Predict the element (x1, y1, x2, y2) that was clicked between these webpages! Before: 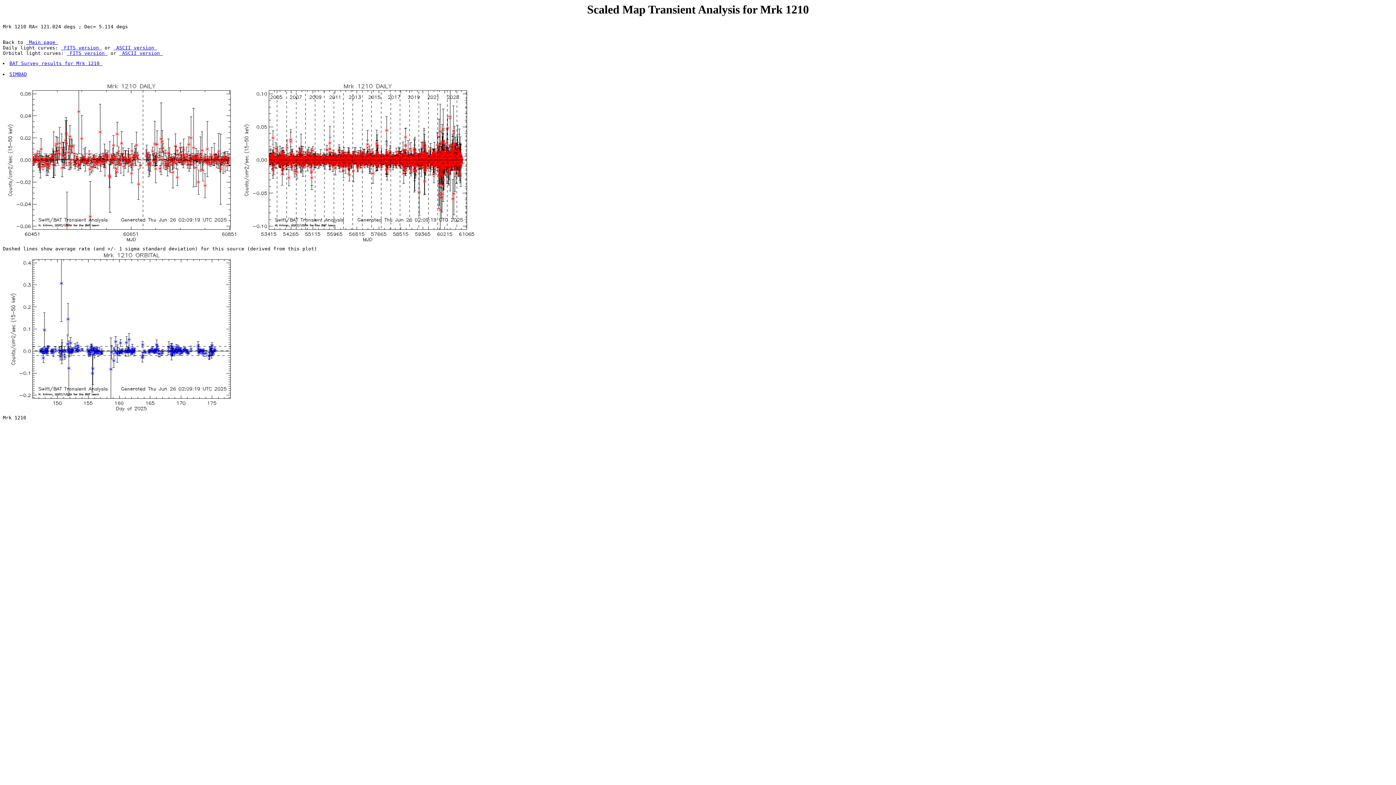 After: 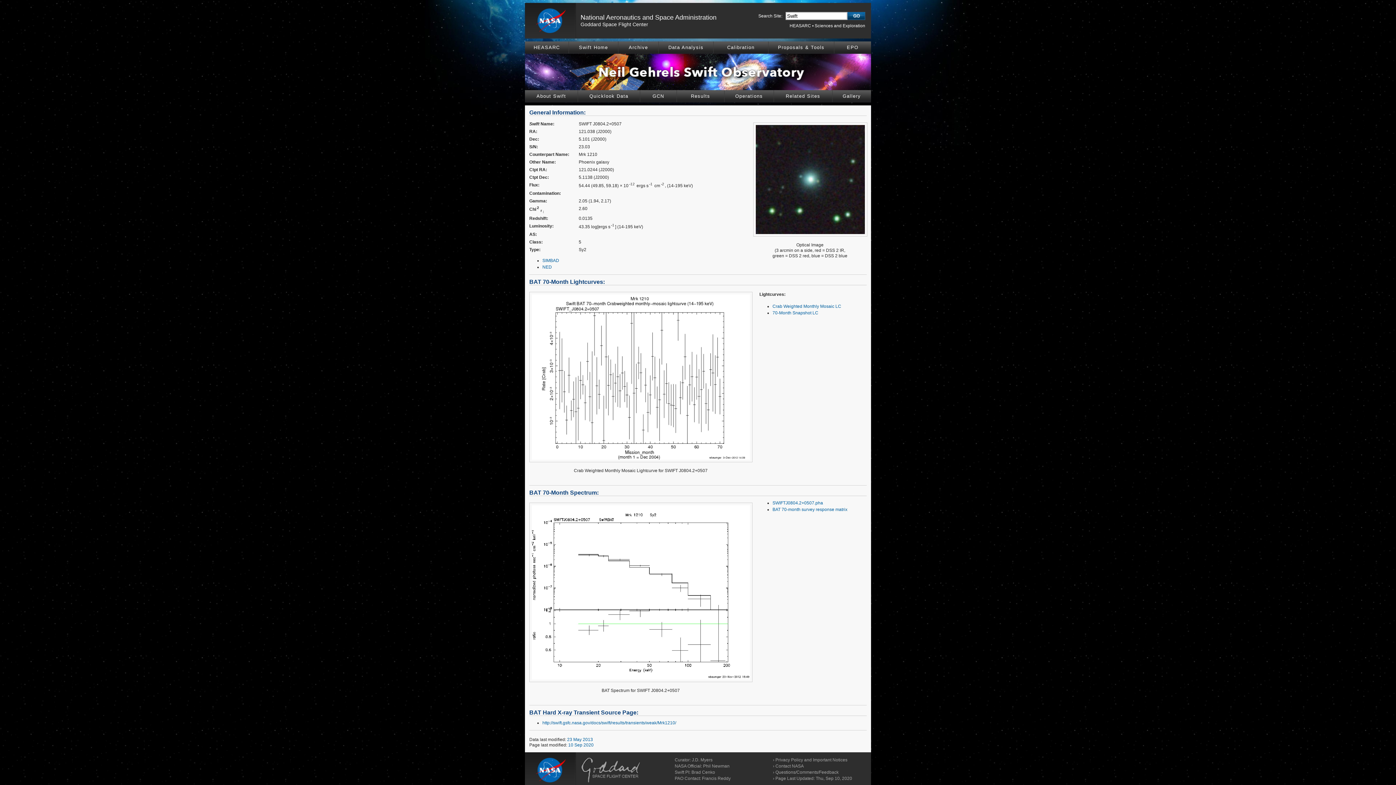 Action: bbox: (9, 60, 102, 66) label: BAT Survey results for Mrk 1210 